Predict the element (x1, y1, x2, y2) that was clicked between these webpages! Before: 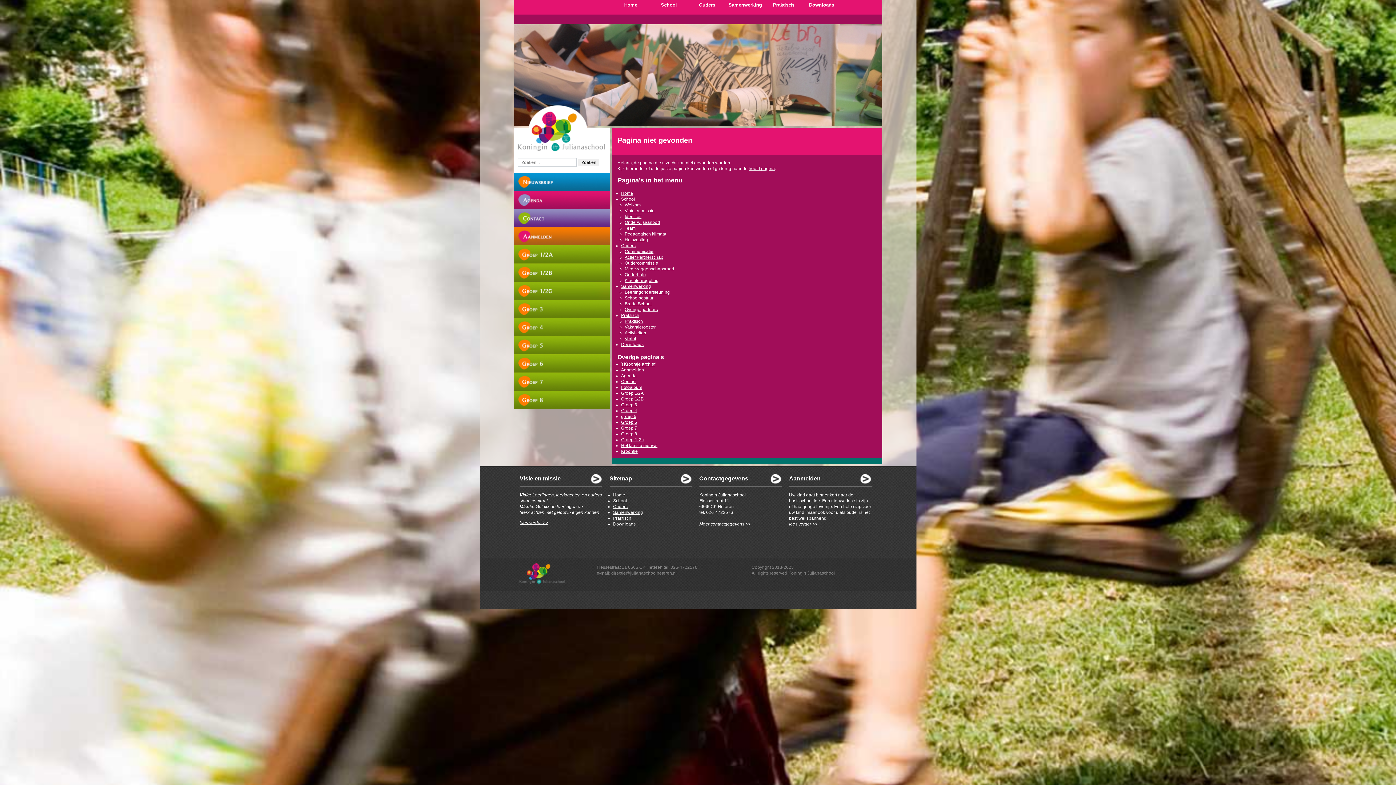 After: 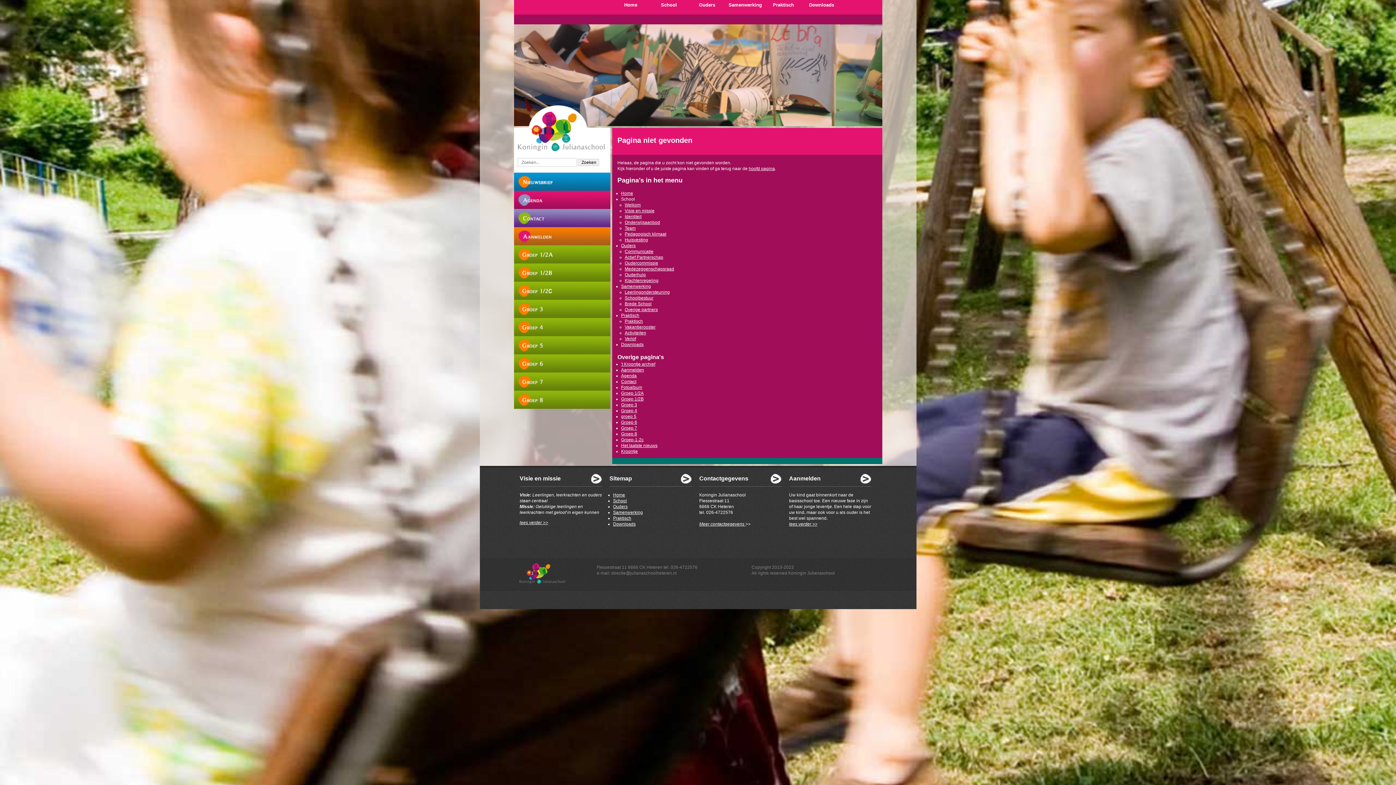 Action: bbox: (621, 196, 635, 201) label: School